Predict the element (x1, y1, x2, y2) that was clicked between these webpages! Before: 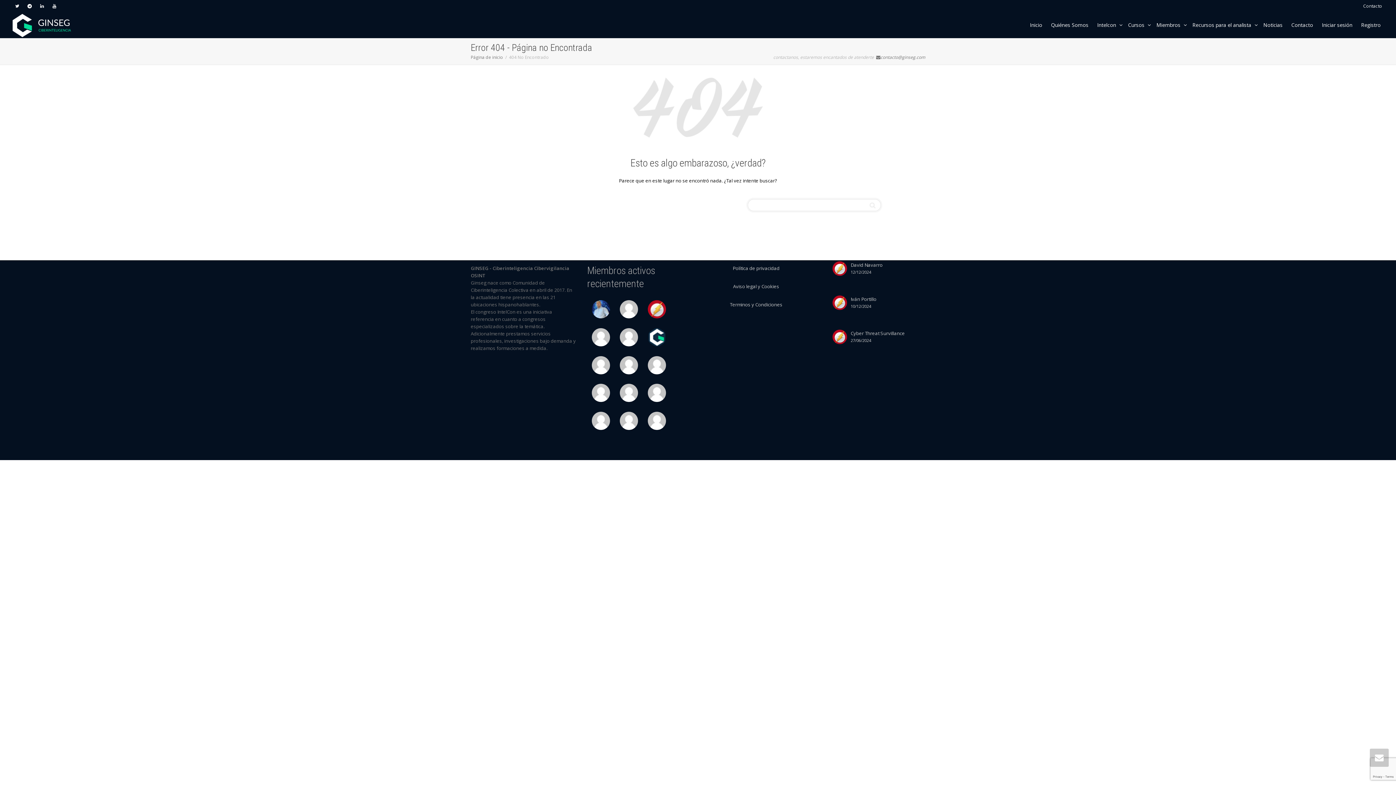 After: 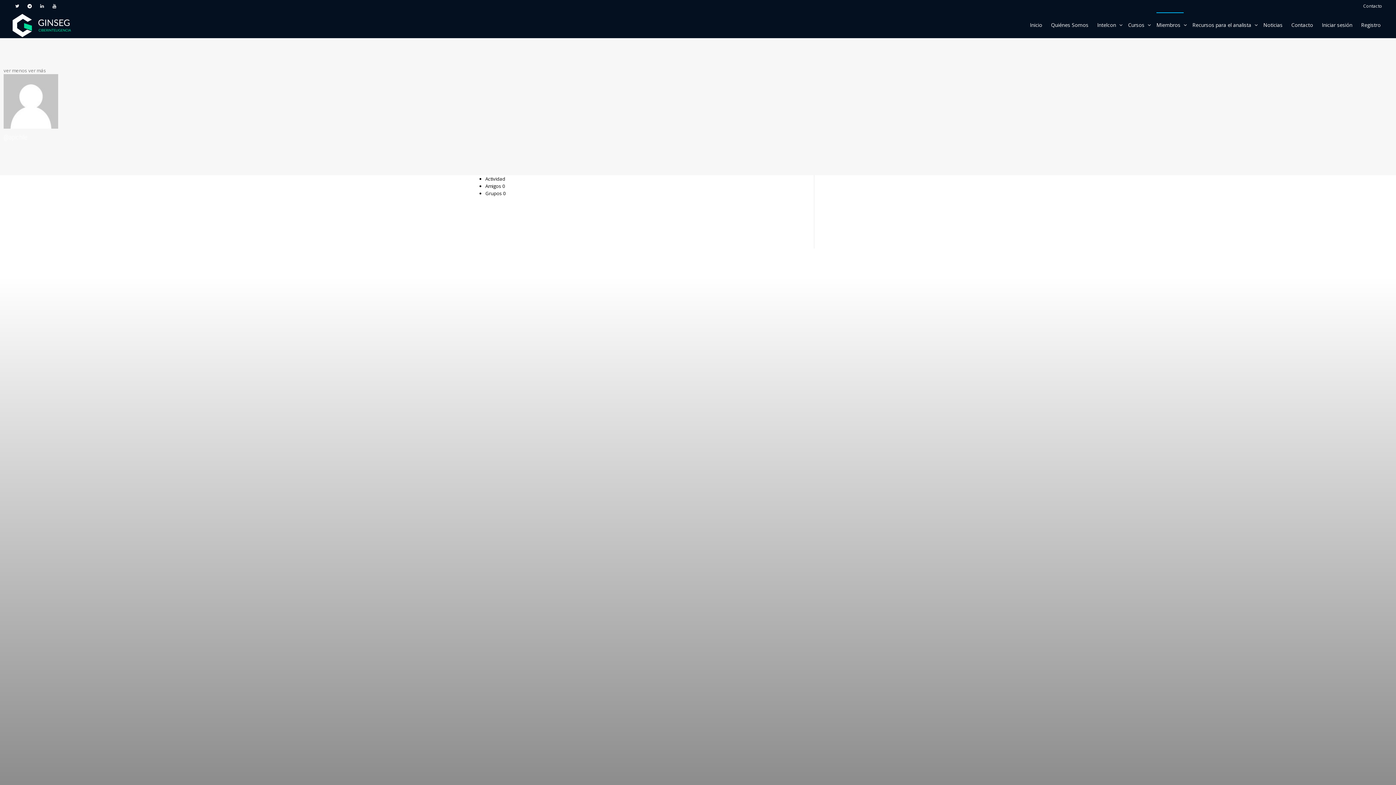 Action: bbox: (618, 326, 640, 348)